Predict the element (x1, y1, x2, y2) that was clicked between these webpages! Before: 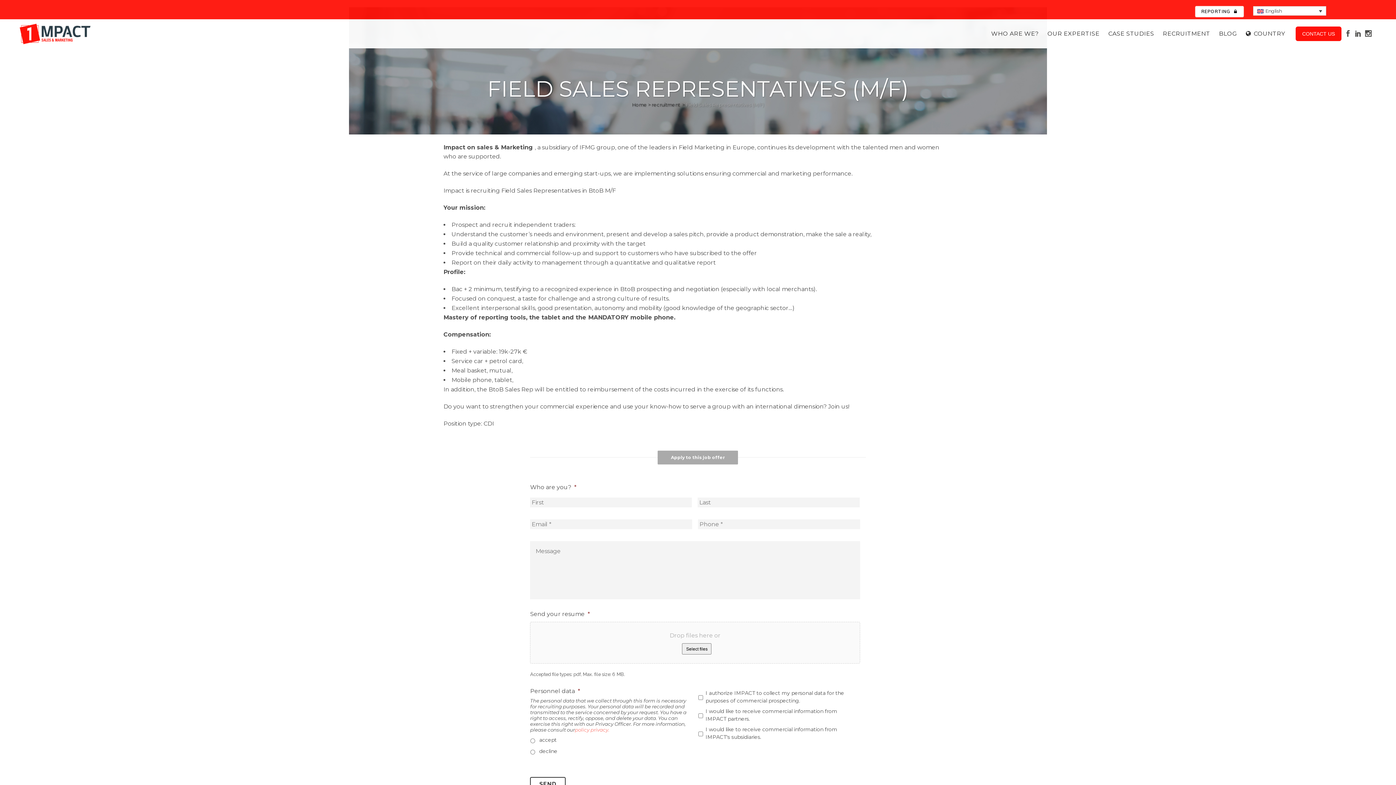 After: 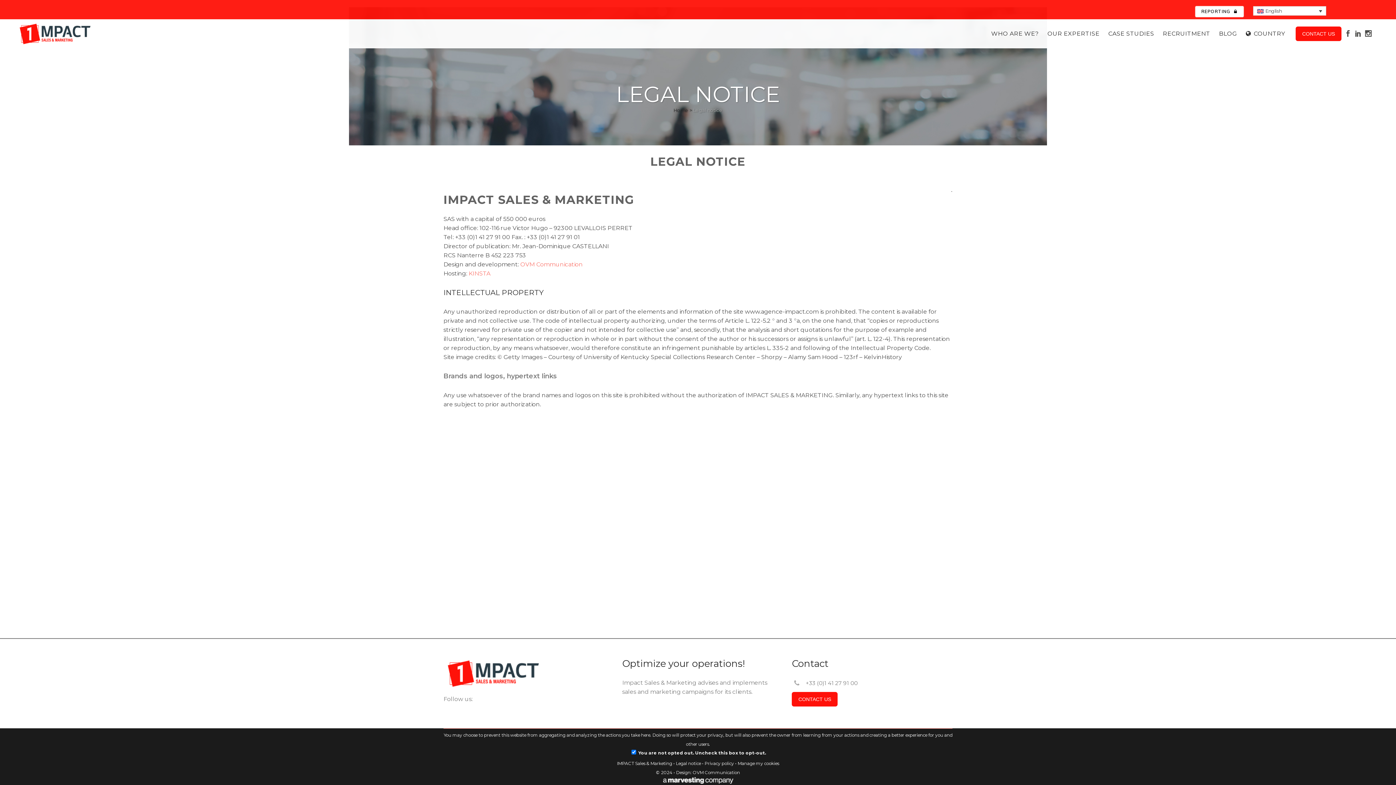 Action: bbox: (575, 727, 609, 733) label: policy privacy.